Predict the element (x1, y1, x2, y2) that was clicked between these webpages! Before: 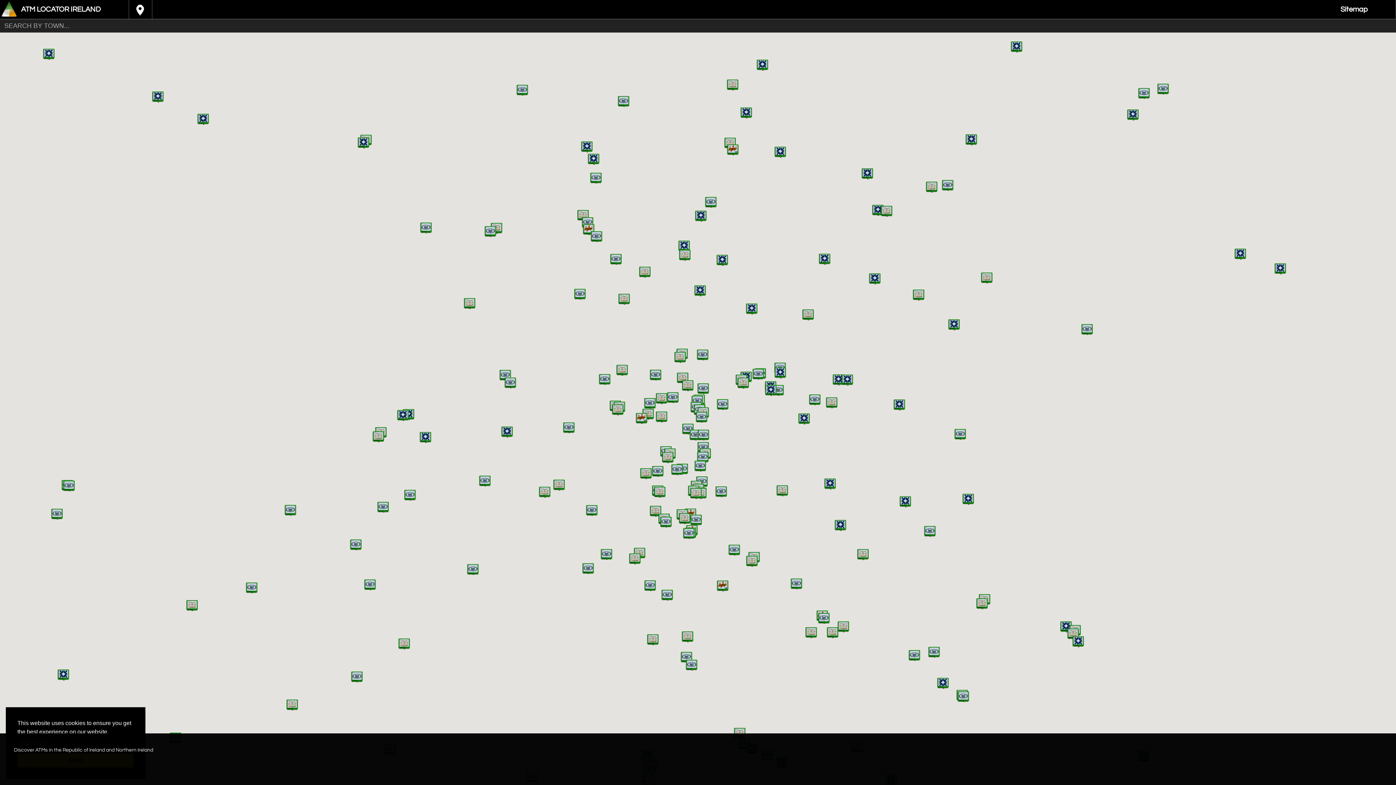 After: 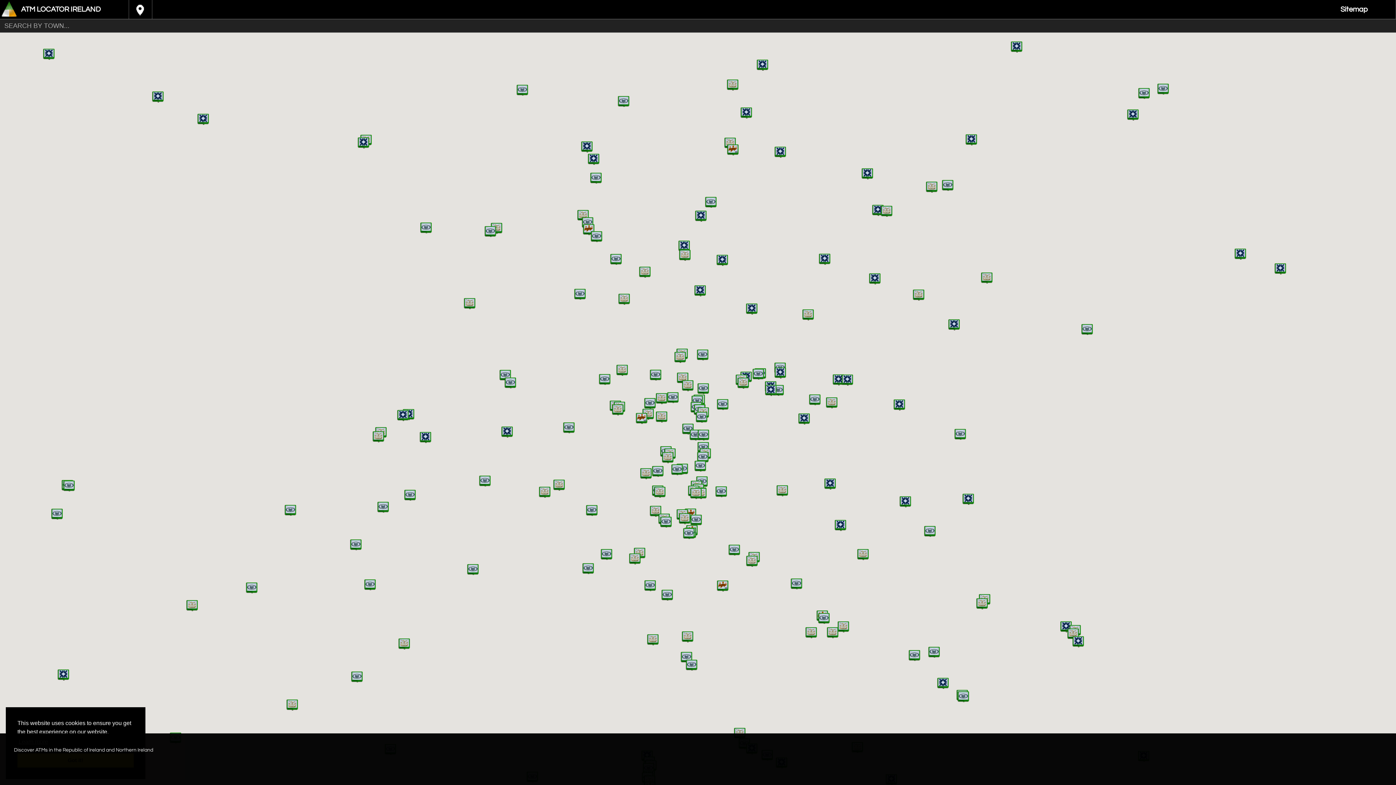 Action: bbox: (0, 0, 129, 18) label: ATM LOCATOR IRELAND